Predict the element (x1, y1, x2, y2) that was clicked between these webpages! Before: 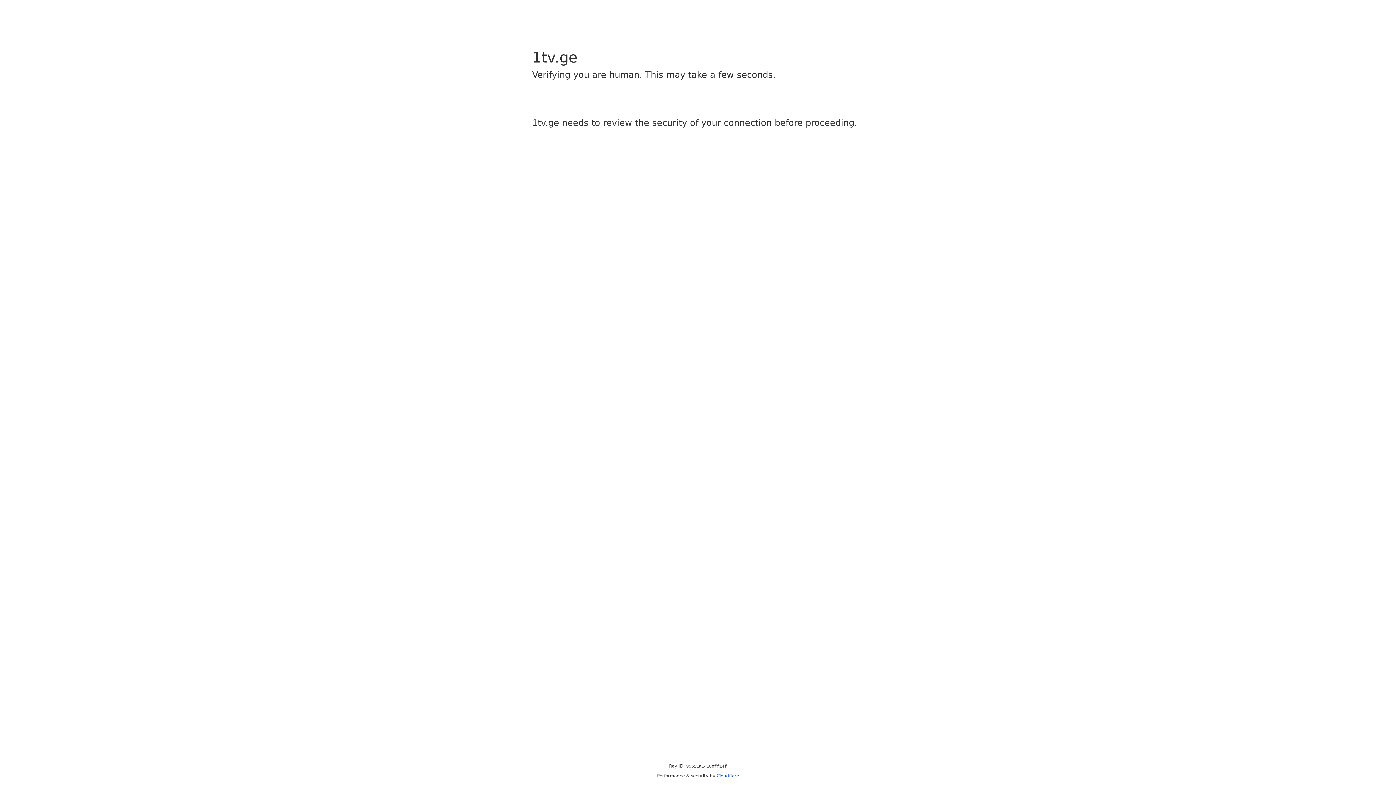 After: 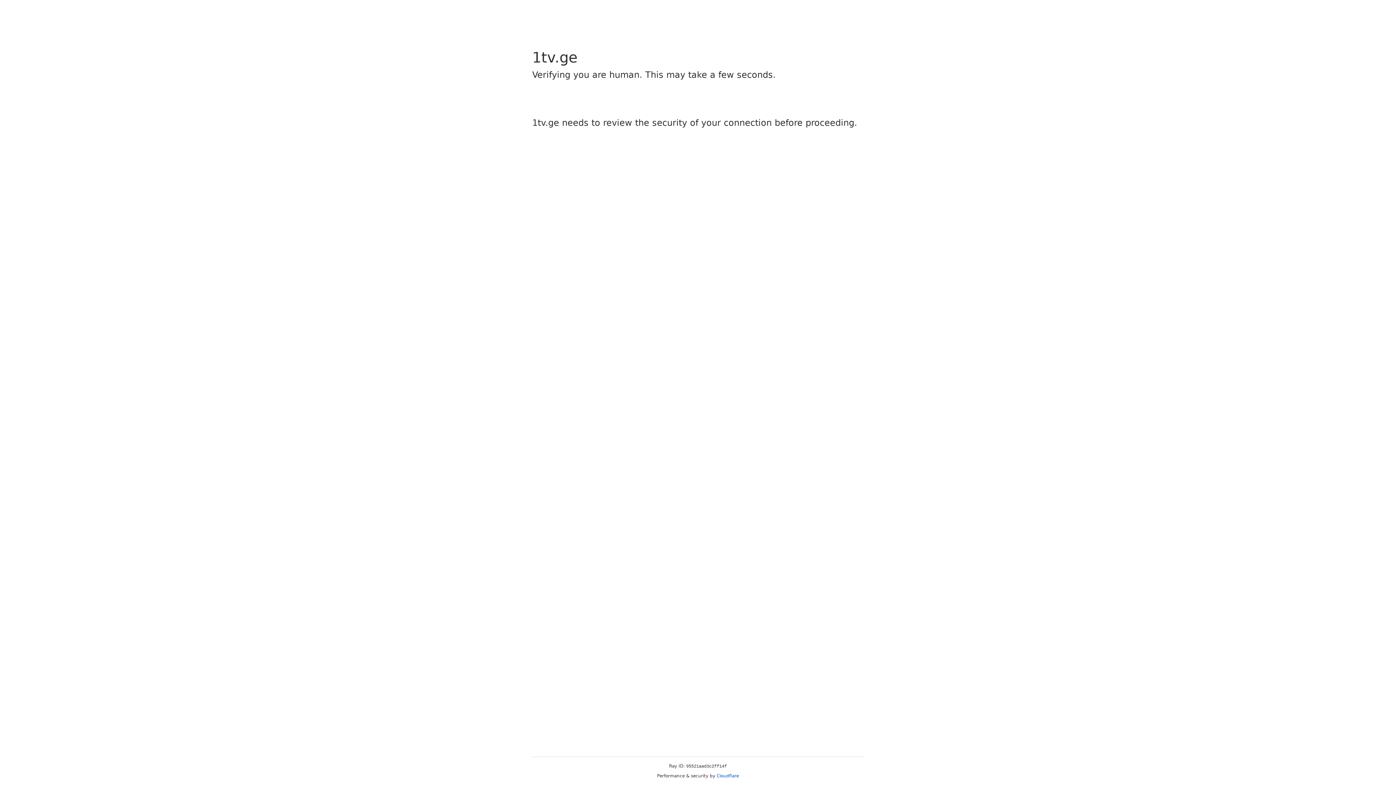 Action: bbox: (716, 773, 739, 778) label: Cloudflare